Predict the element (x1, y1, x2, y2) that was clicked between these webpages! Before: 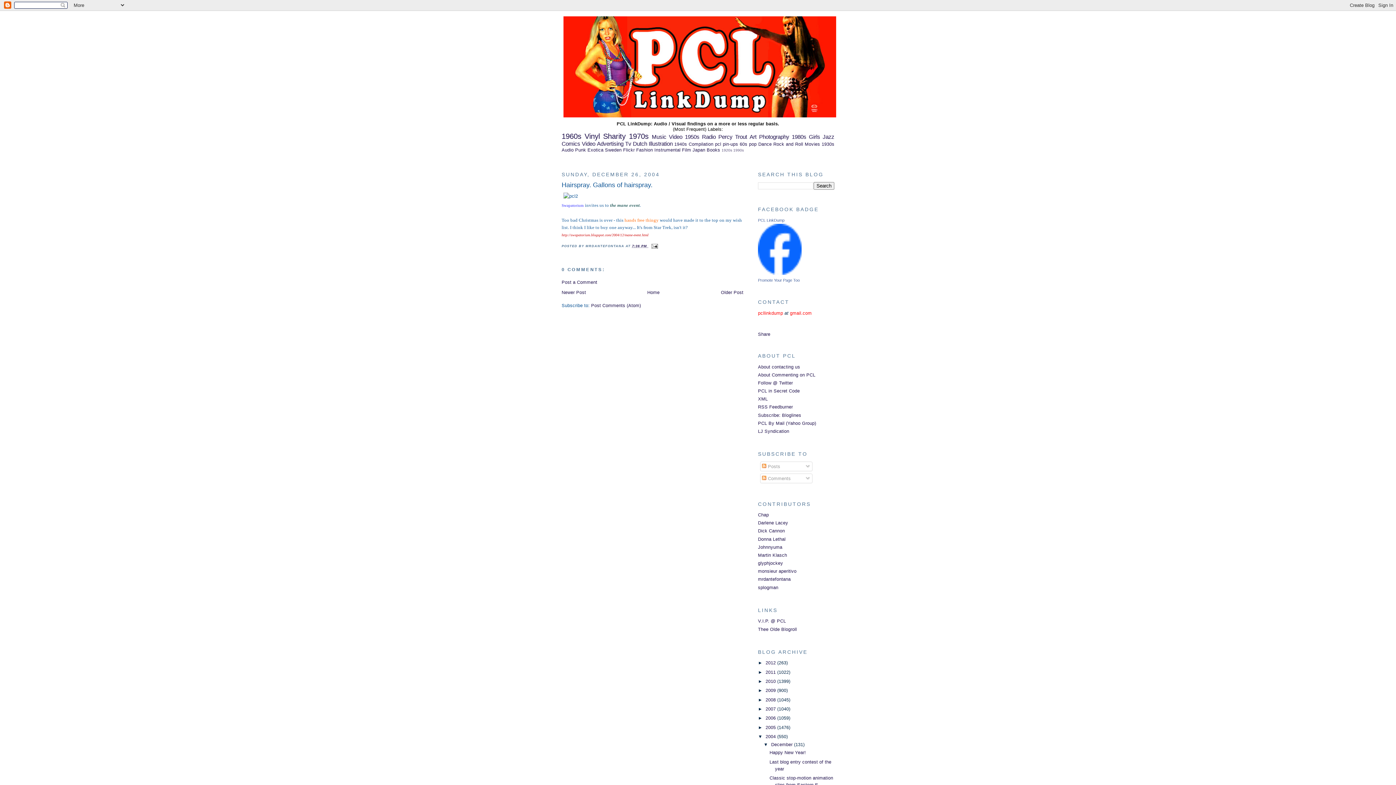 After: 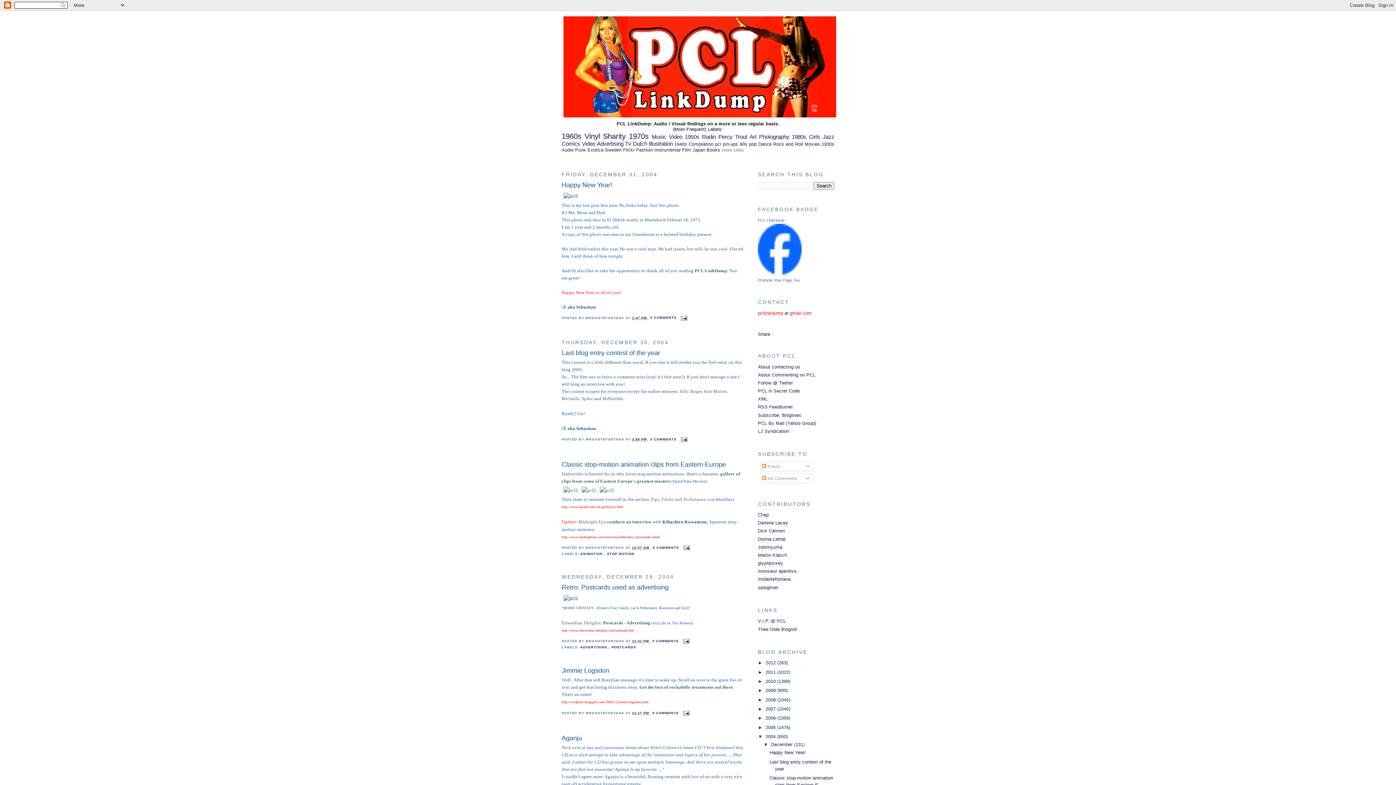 Action: bbox: (765, 734, 777, 739) label: 2004 